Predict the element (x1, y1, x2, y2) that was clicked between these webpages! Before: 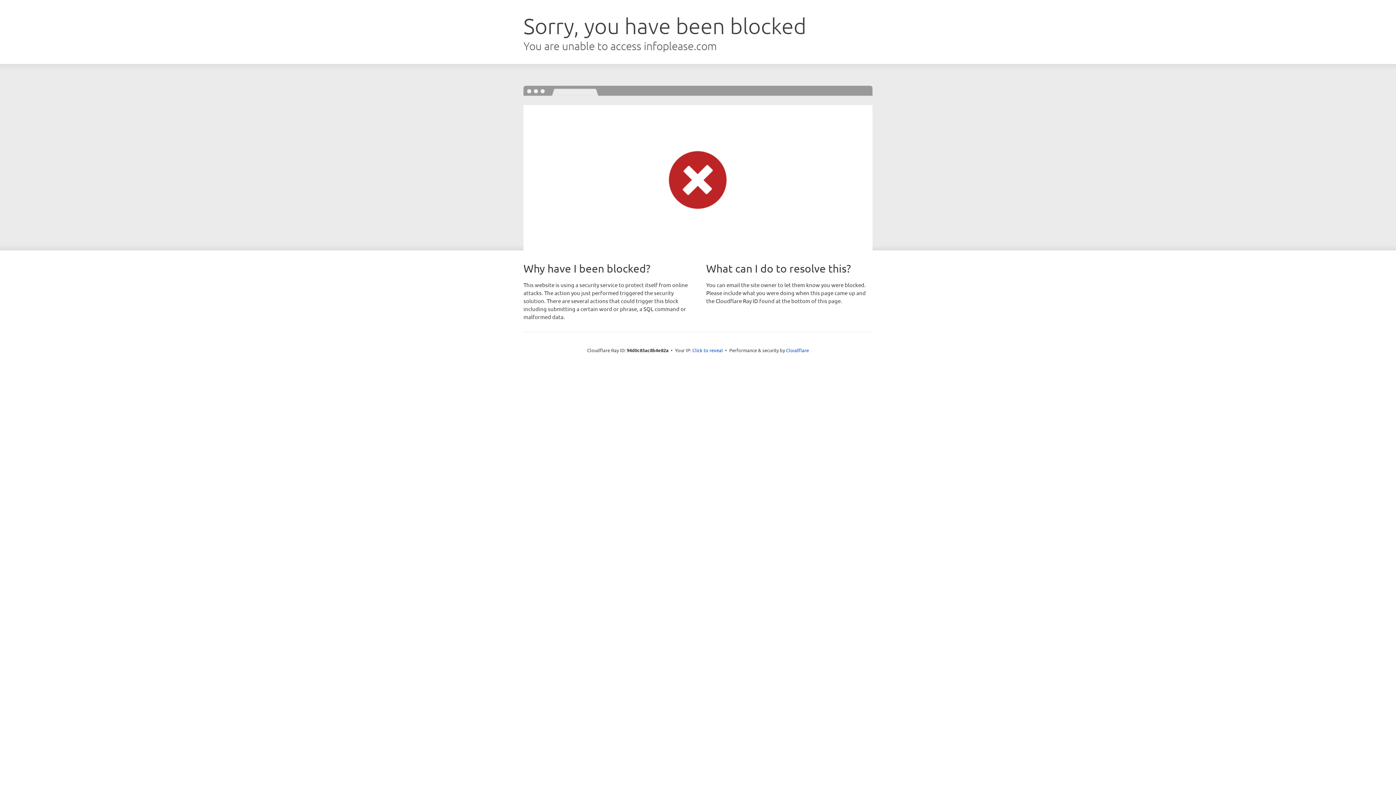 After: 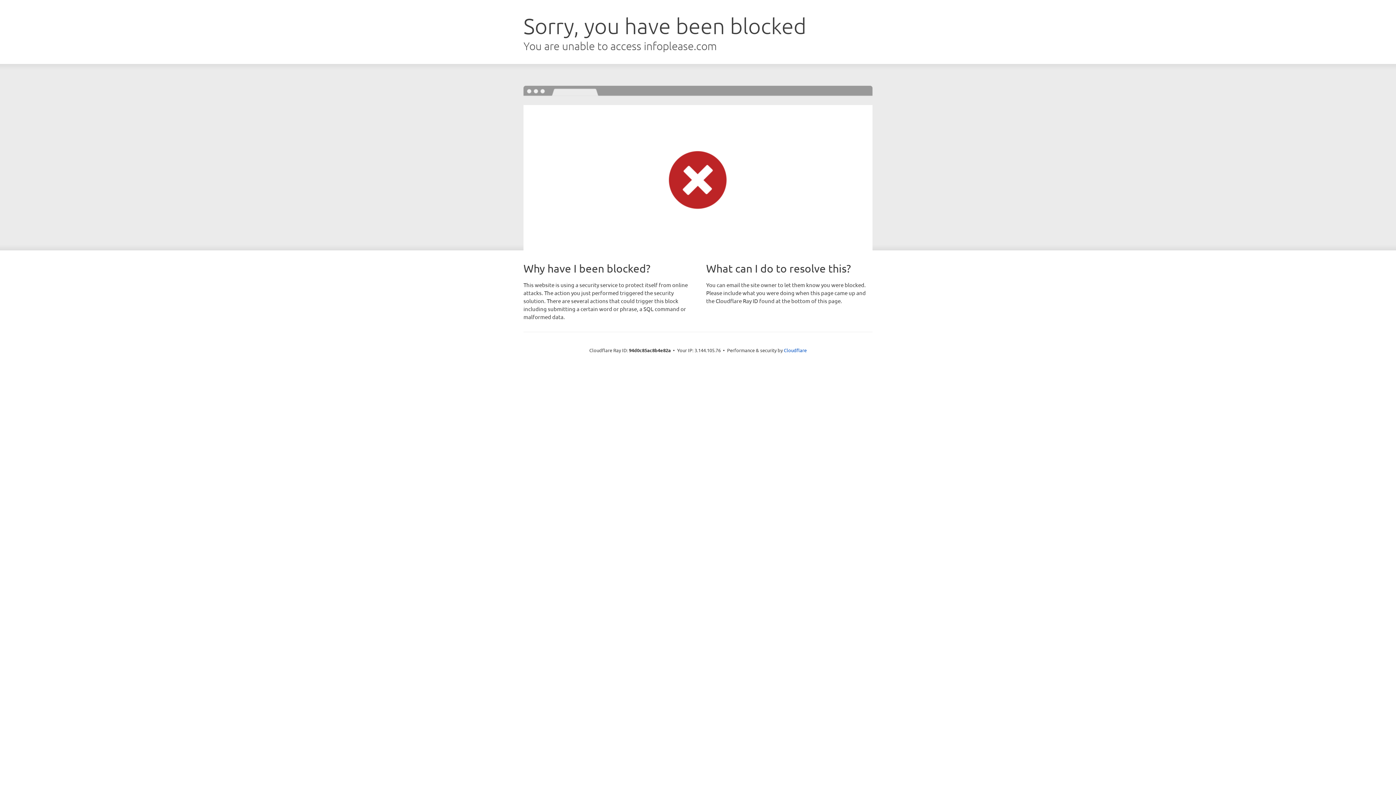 Action: label: Click to reveal bbox: (692, 346, 723, 353)